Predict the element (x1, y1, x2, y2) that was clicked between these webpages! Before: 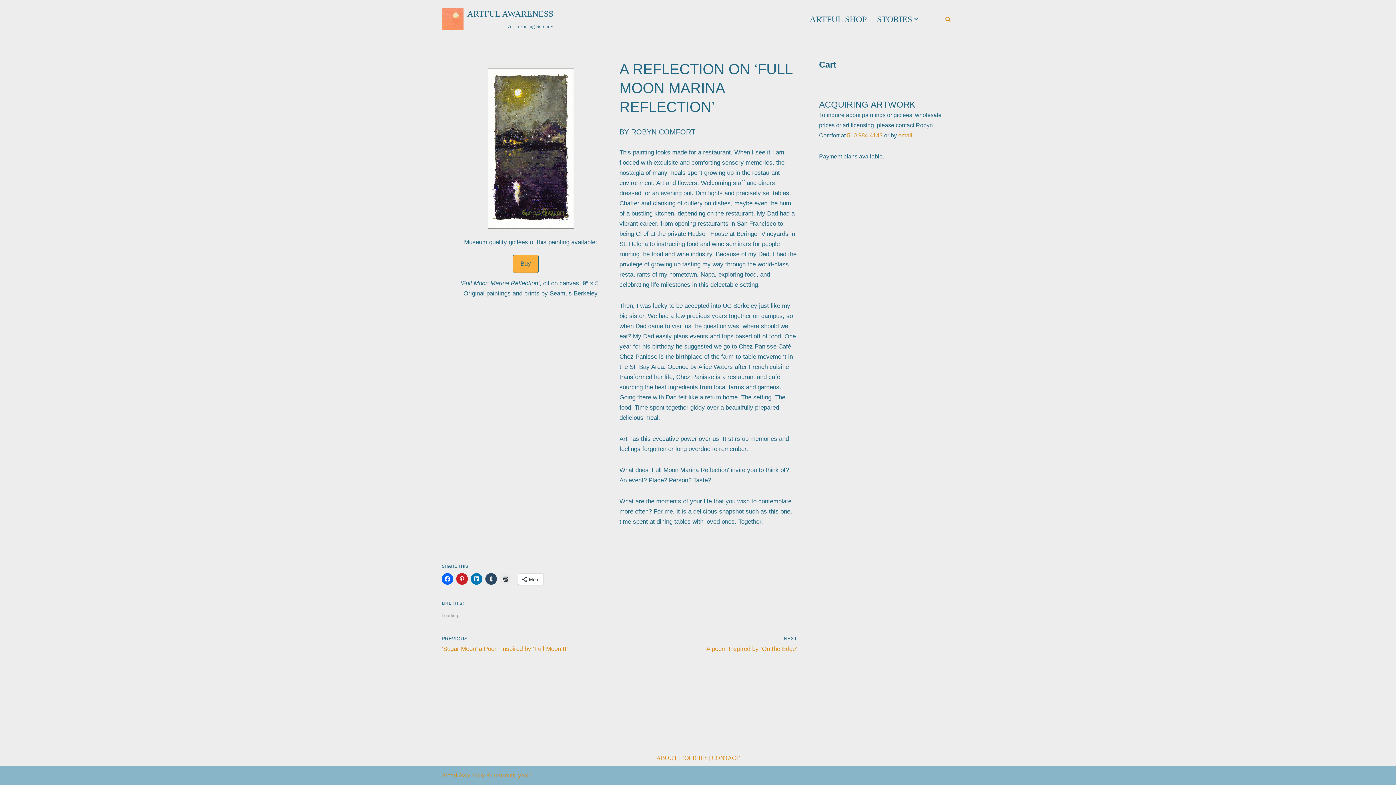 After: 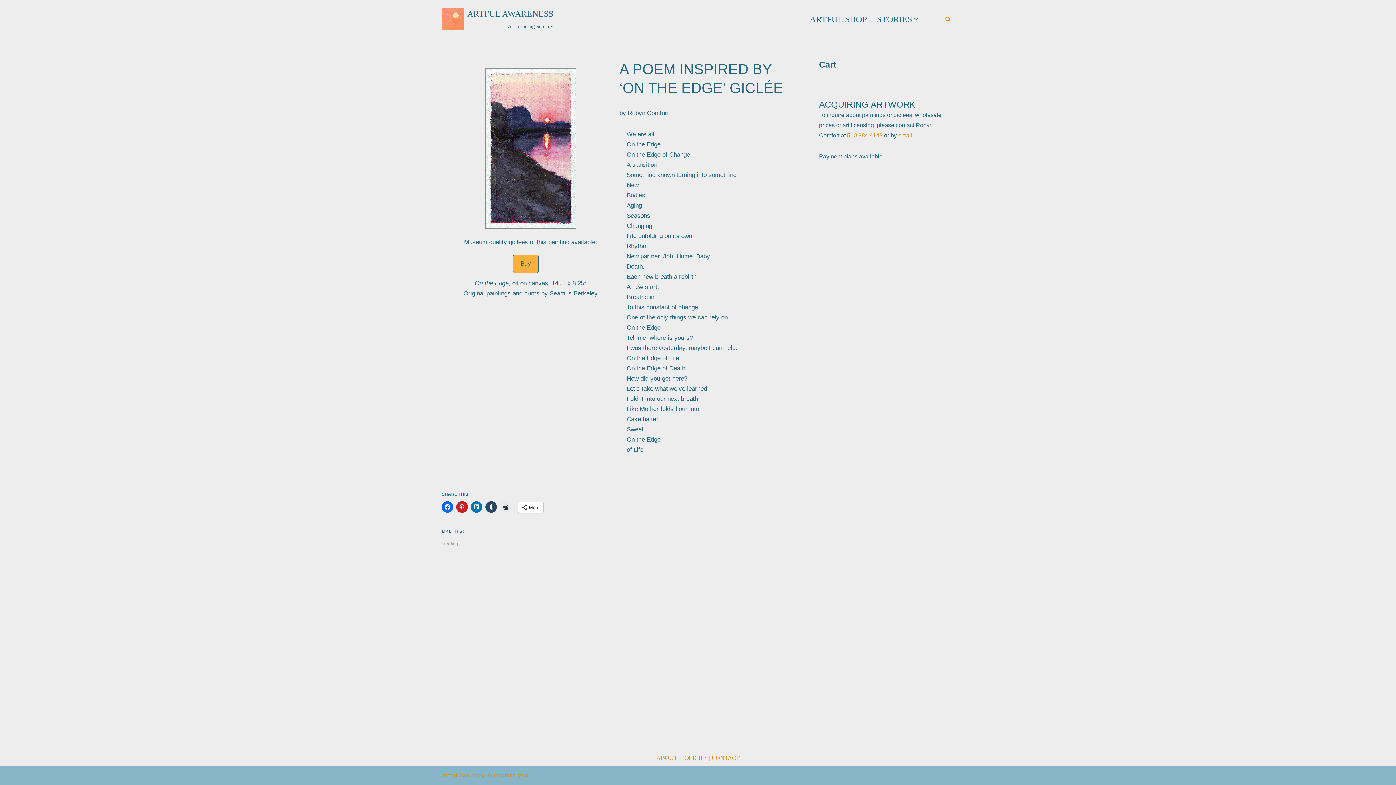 Action: bbox: (623, 634, 797, 654) label: NEXT
A poem Inspired by ‘On the Edge’